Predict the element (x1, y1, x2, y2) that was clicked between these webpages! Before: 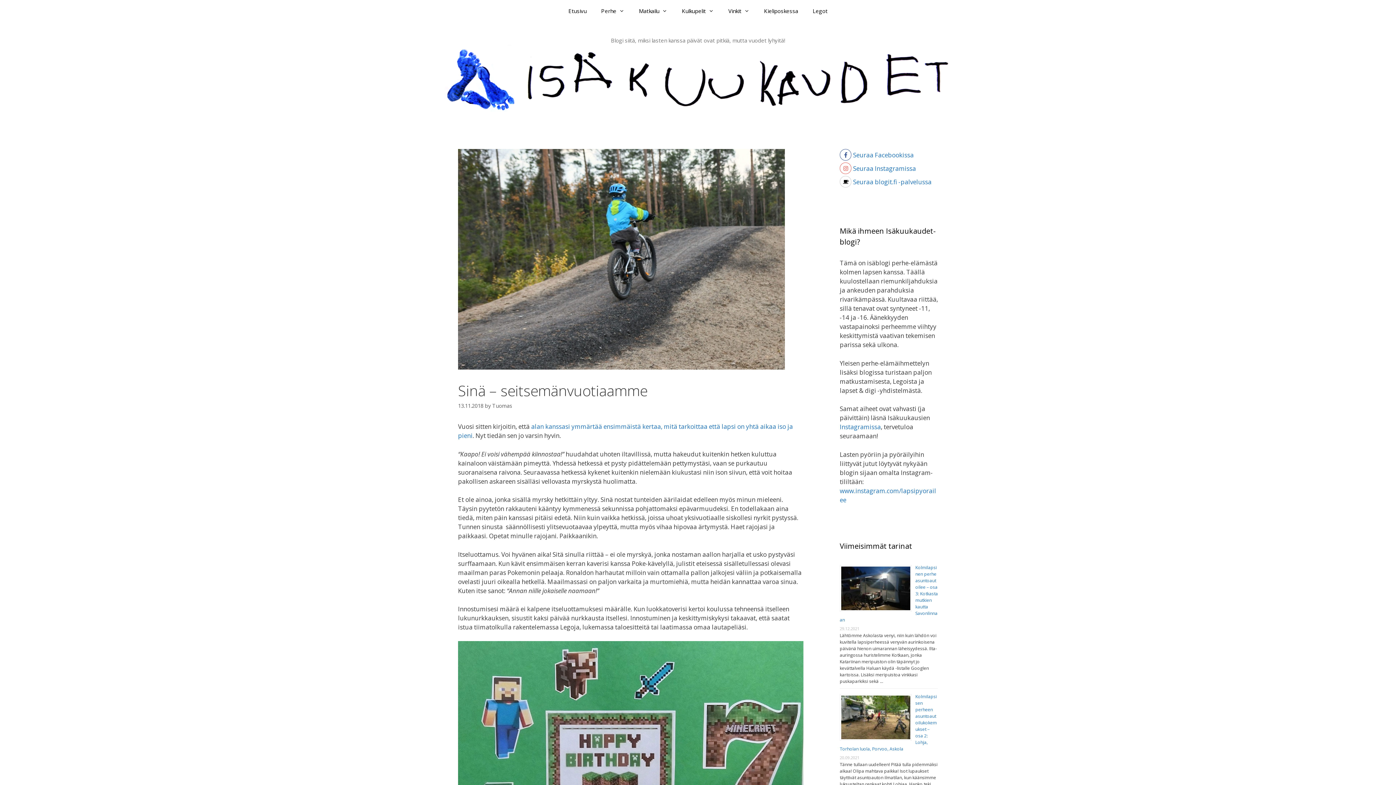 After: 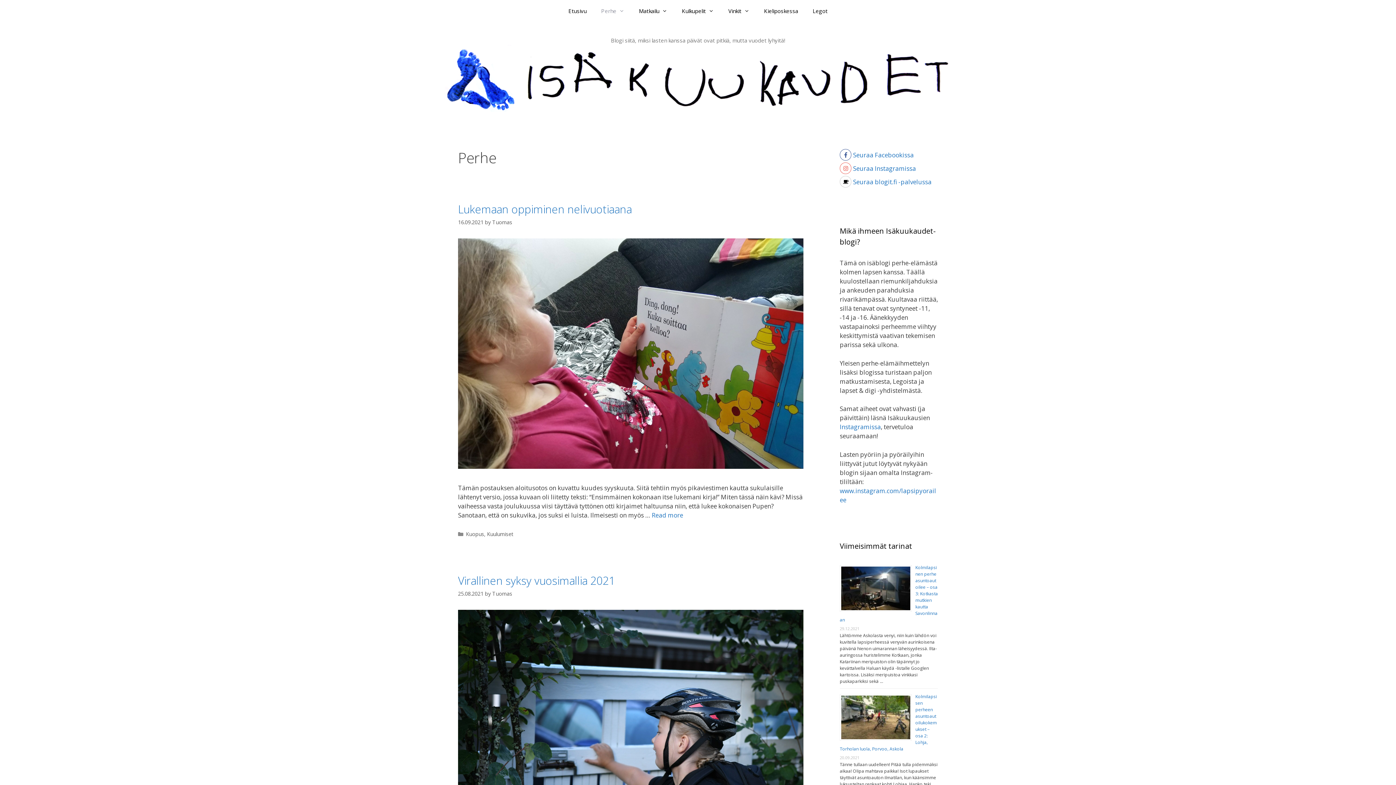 Action: bbox: (594, 0, 631, 21) label: Perhe